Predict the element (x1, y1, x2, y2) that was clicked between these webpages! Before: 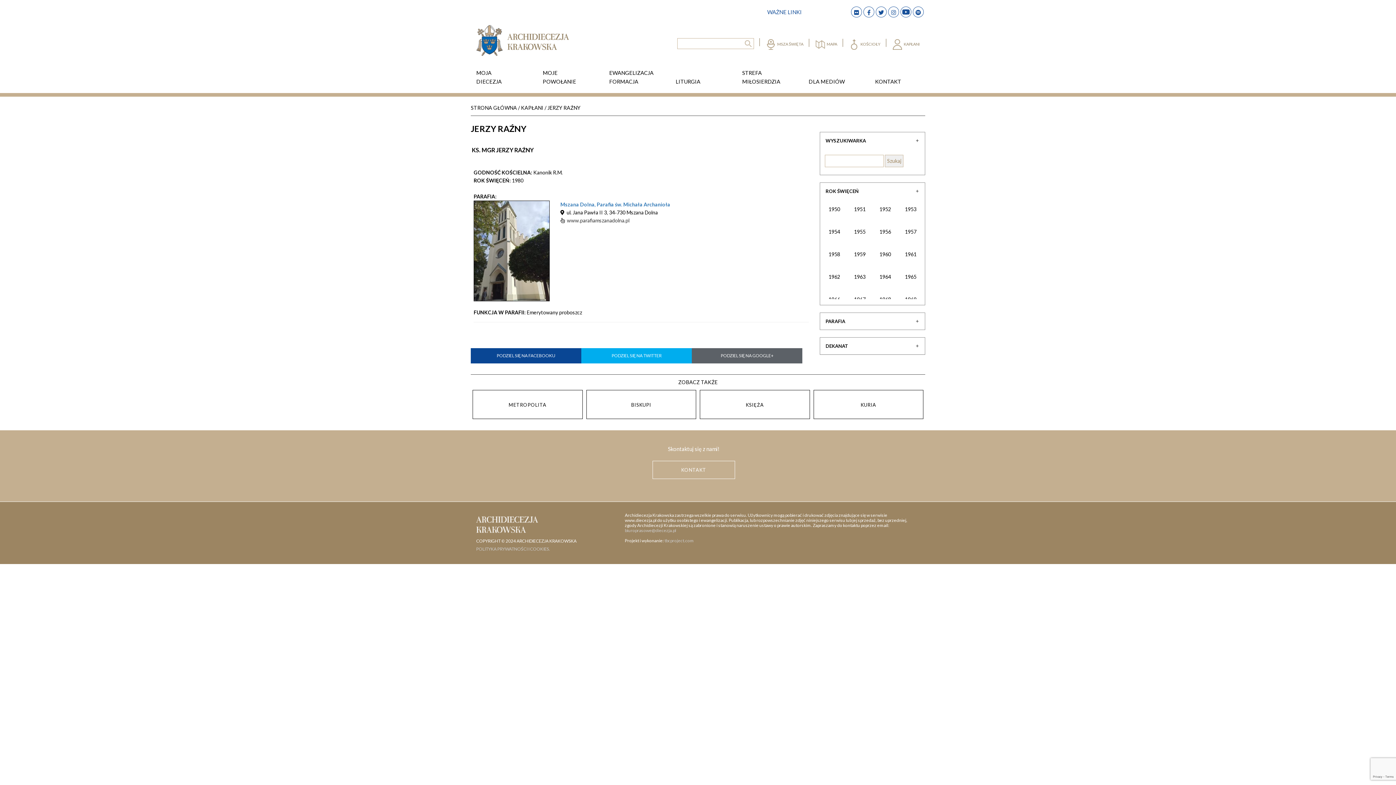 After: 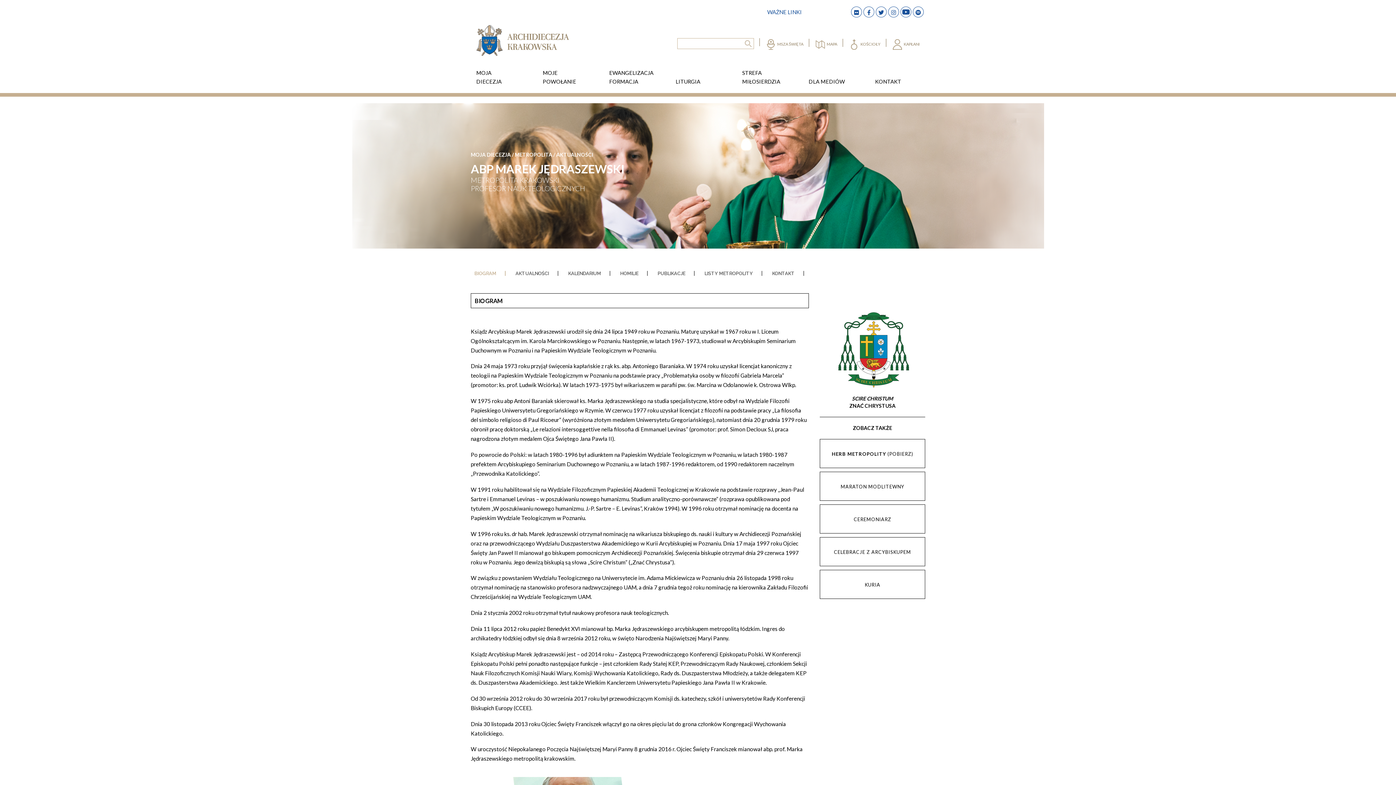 Action: bbox: (472, 390, 582, 419) label: METROPOLITA